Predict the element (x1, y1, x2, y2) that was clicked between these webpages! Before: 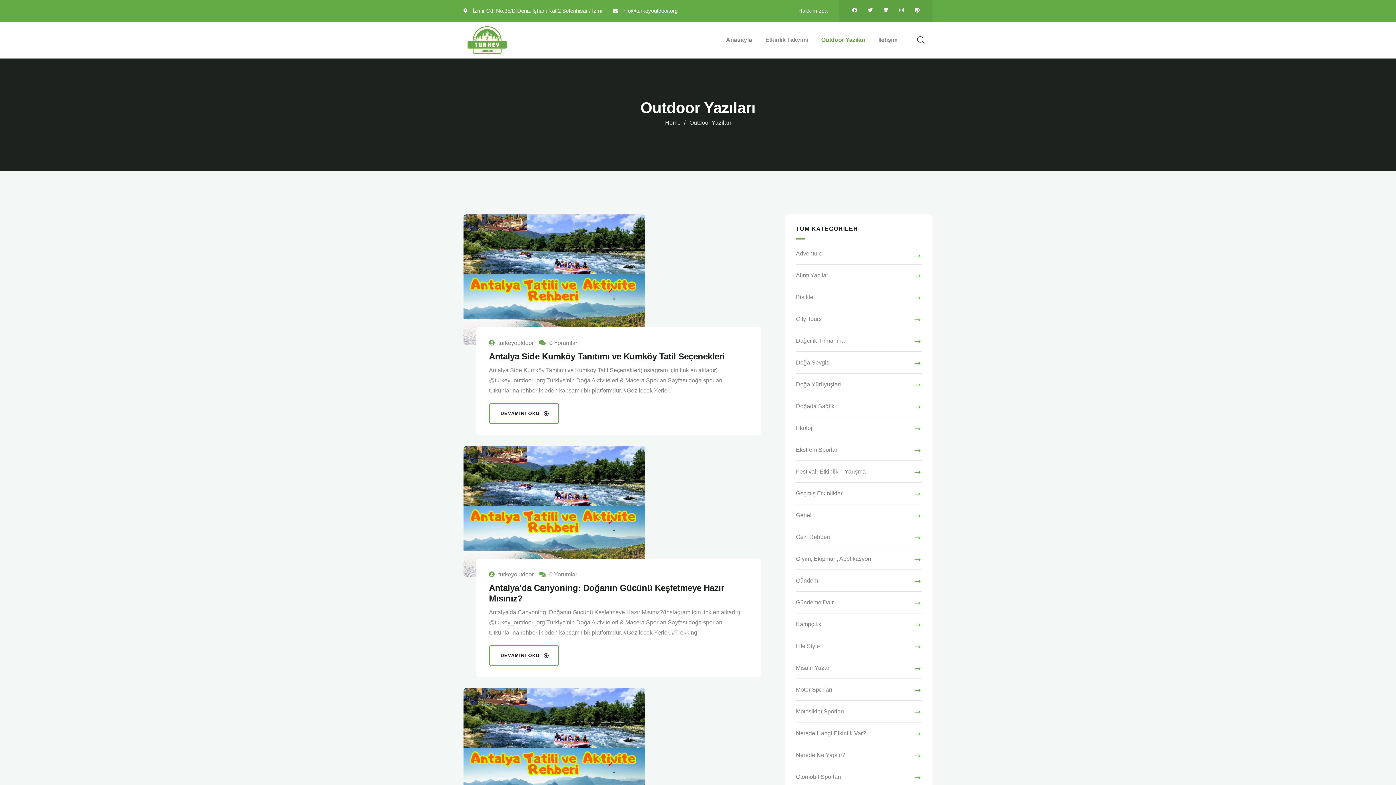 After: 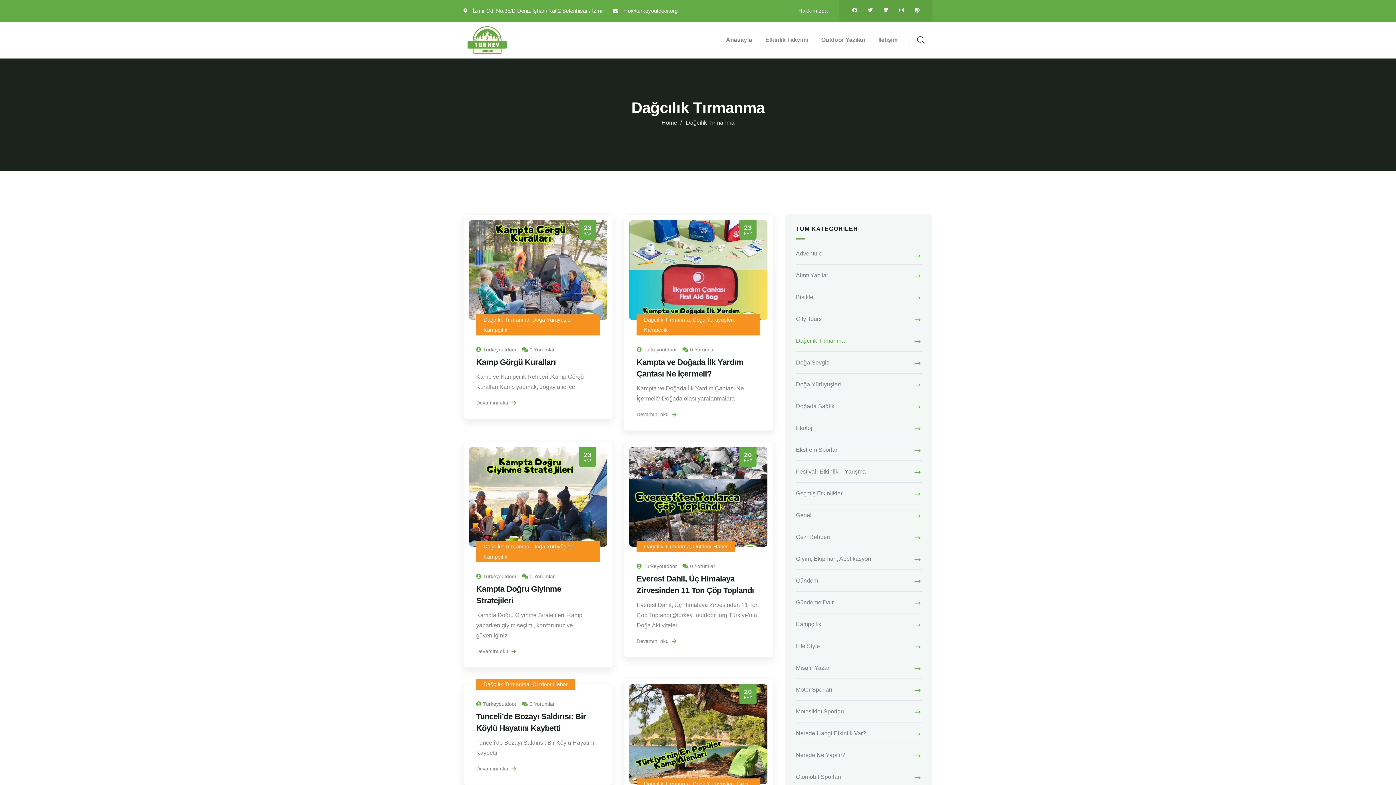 Action: label: Dağcılık Tırmanma bbox: (796, 330, 921, 352)